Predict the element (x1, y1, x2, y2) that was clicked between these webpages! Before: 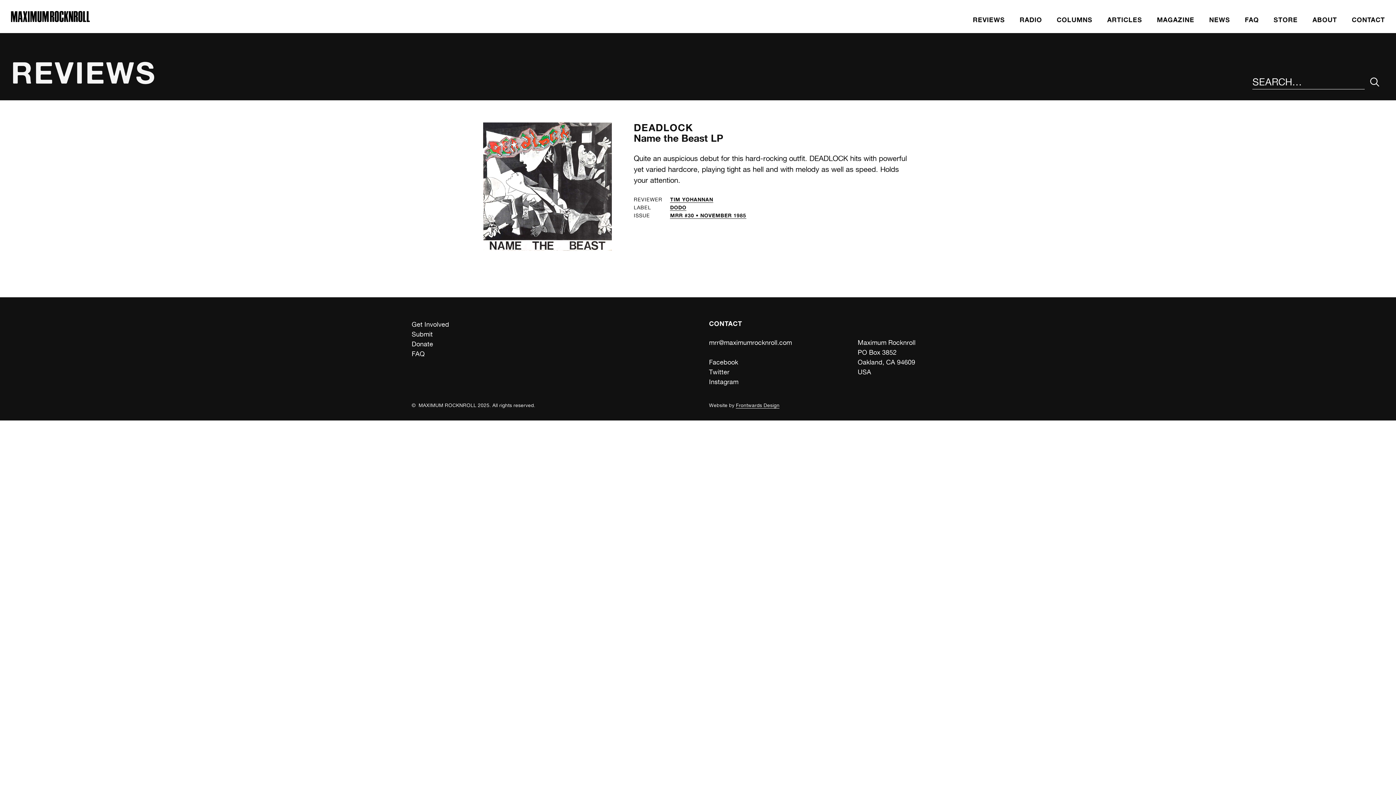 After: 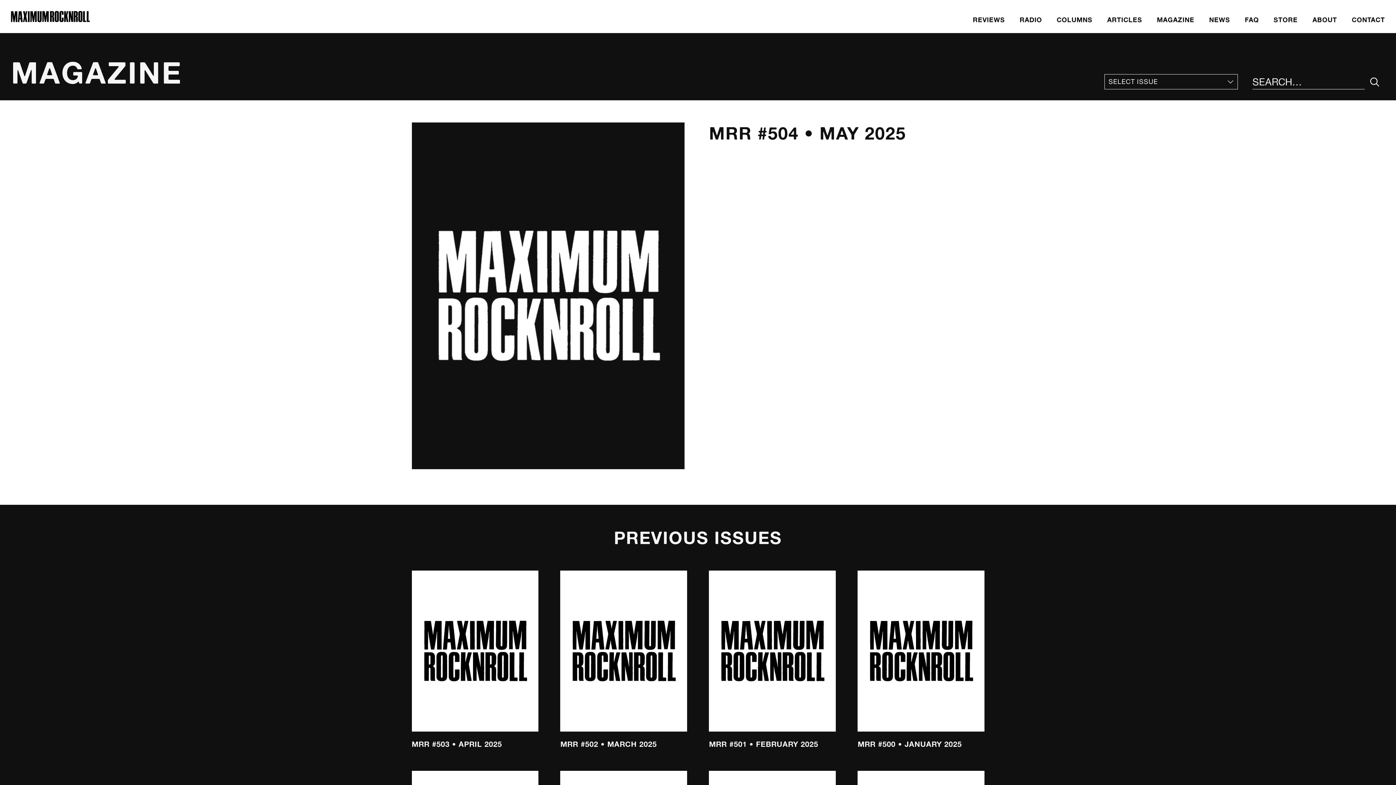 Action: bbox: (1149, 11, 1202, 27) label: MAGAZINE